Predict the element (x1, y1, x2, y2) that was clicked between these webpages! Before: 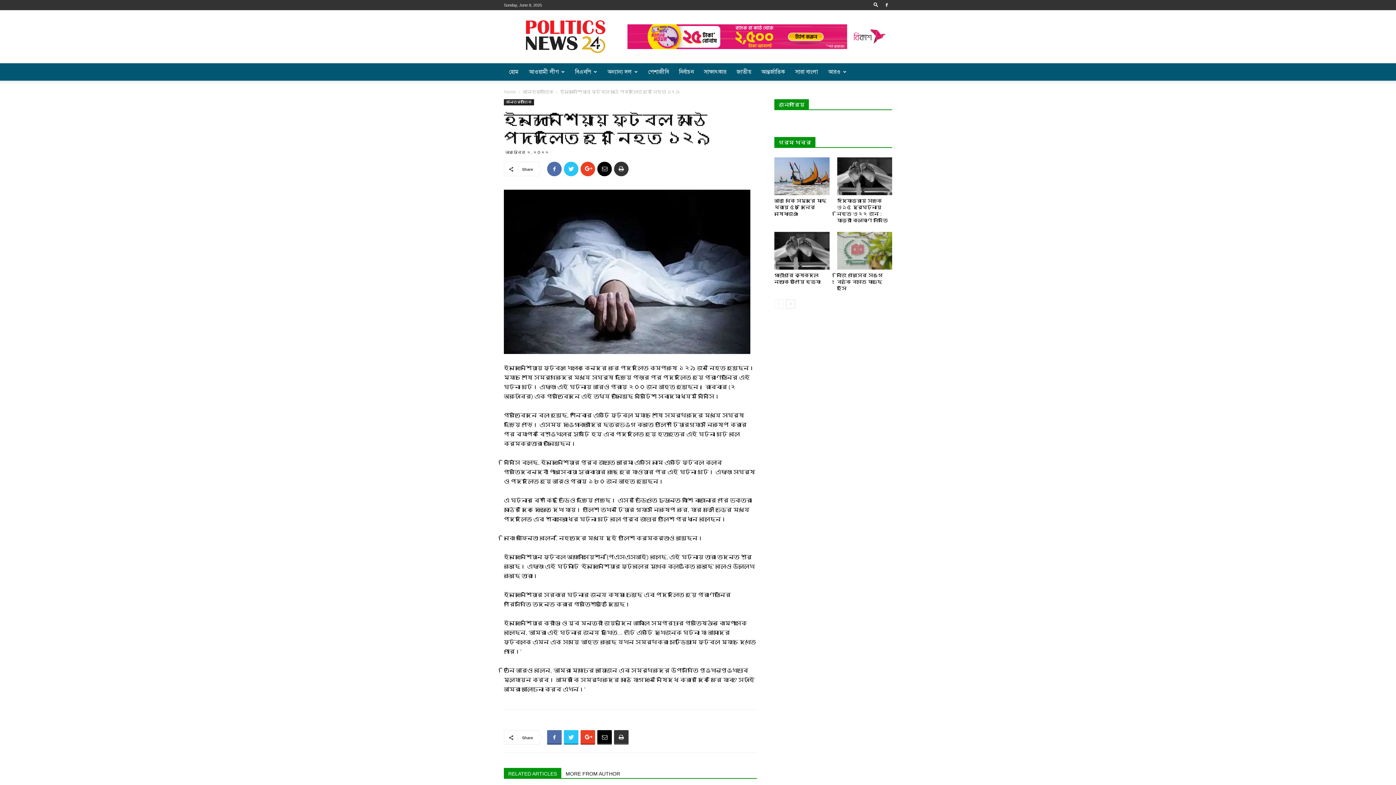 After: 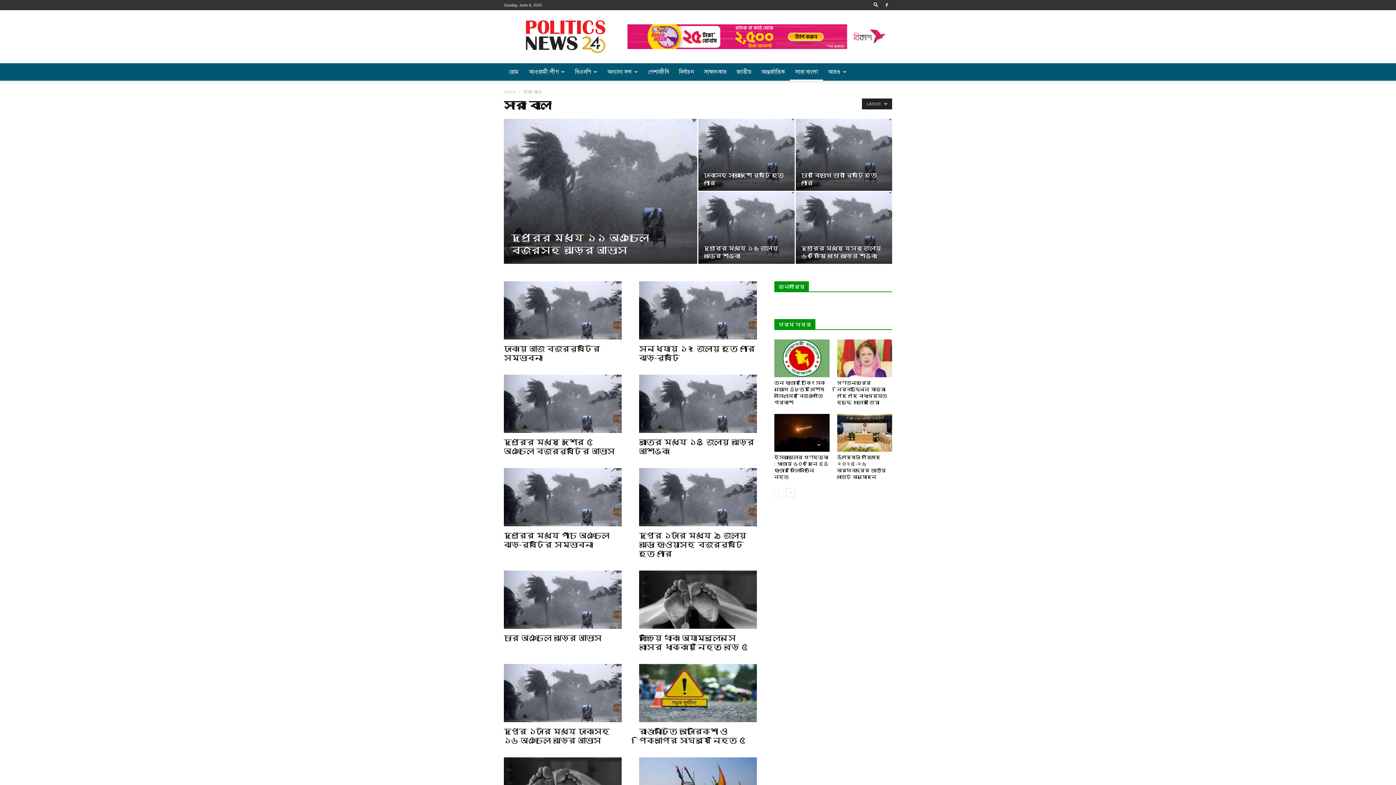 Action: label: সারা বাংলা bbox: (790, 63, 823, 80)